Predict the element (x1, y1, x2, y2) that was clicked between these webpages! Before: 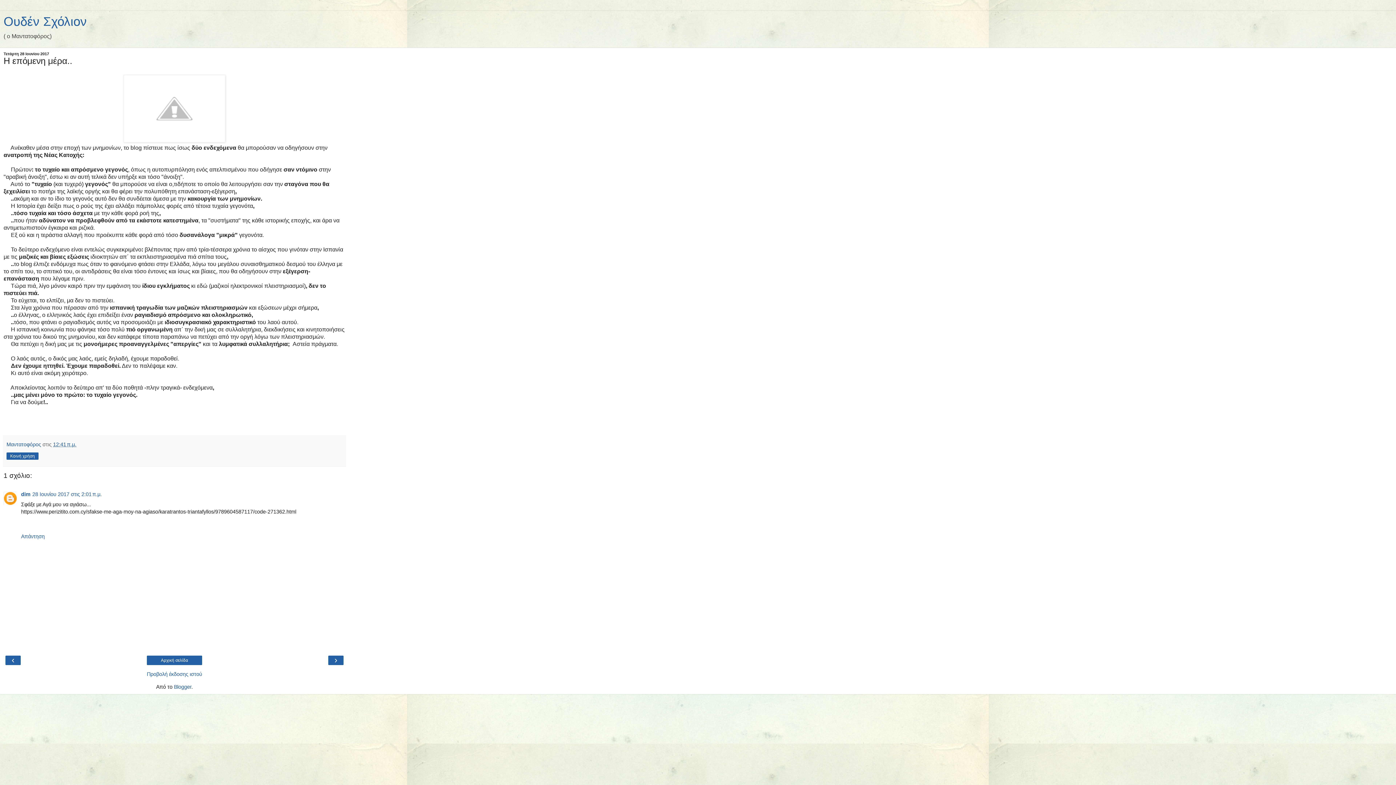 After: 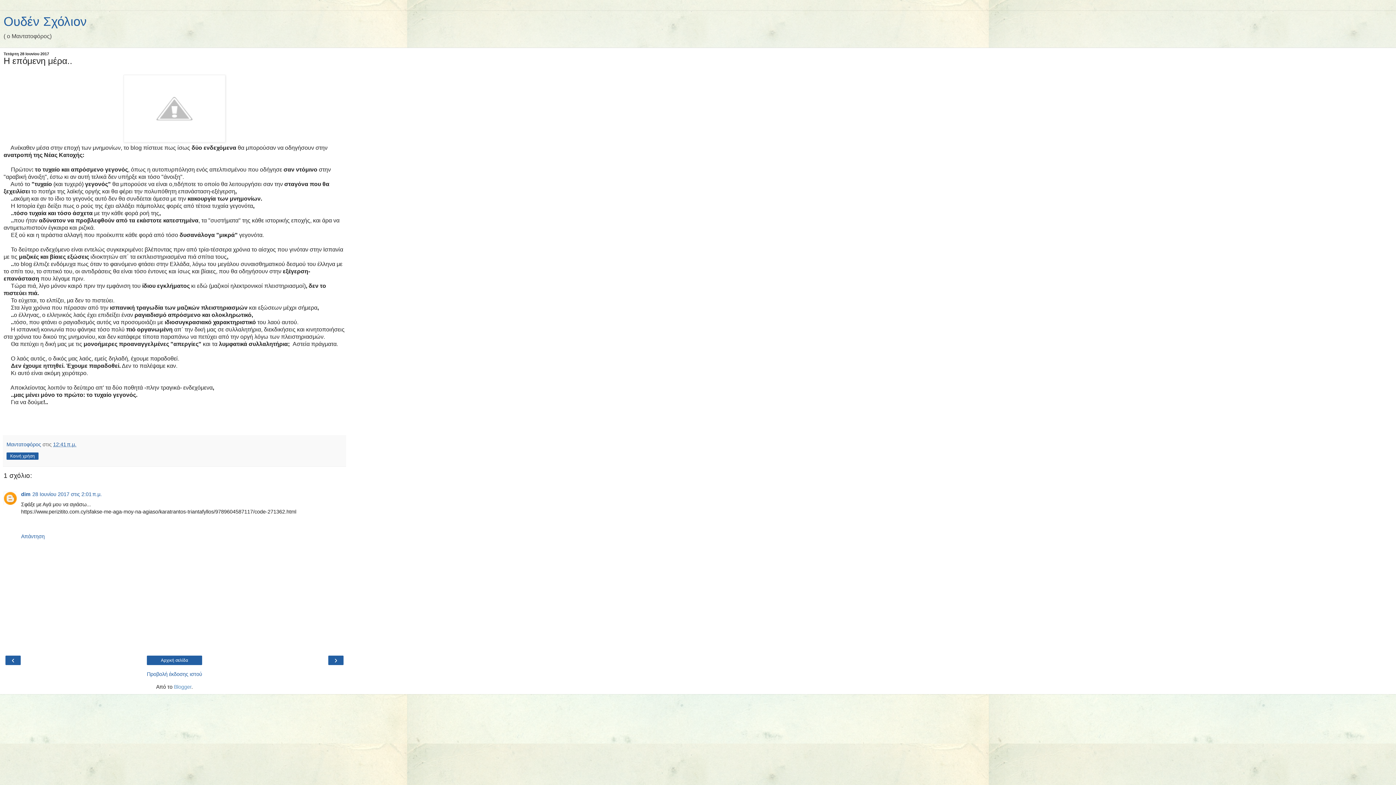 Action: label: Blogger bbox: (174, 684, 191, 690)